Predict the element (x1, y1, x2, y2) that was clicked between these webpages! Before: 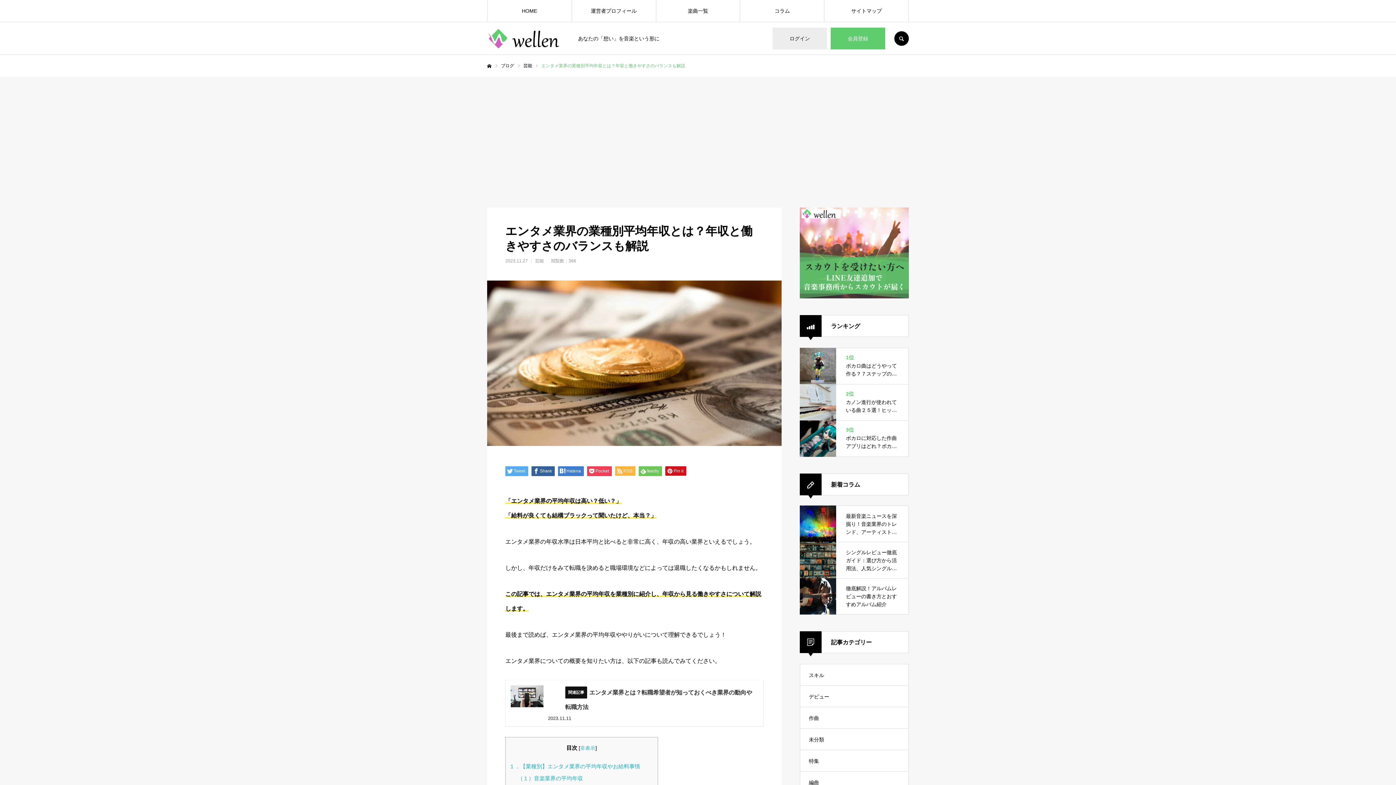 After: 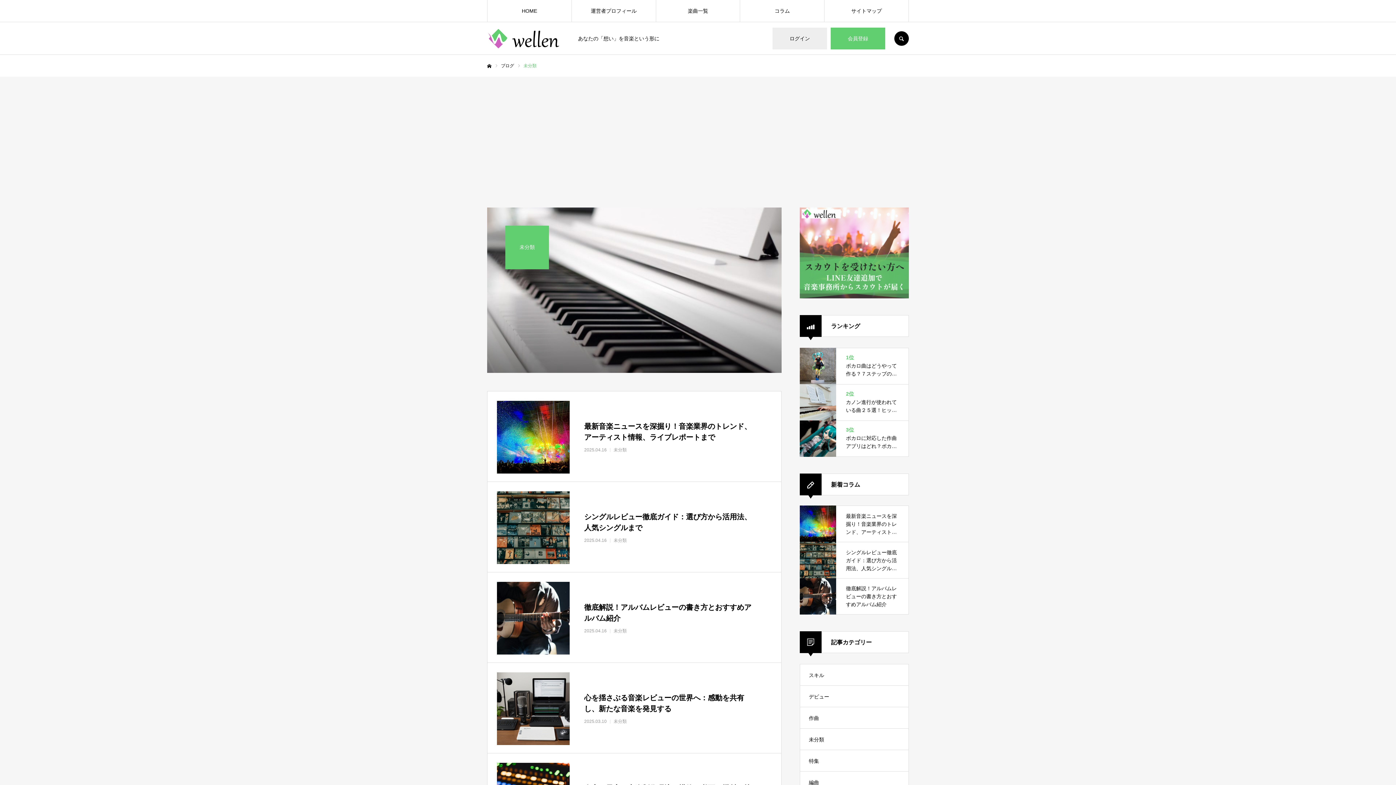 Action: label: 未分類 bbox: (800, 728, 909, 750)